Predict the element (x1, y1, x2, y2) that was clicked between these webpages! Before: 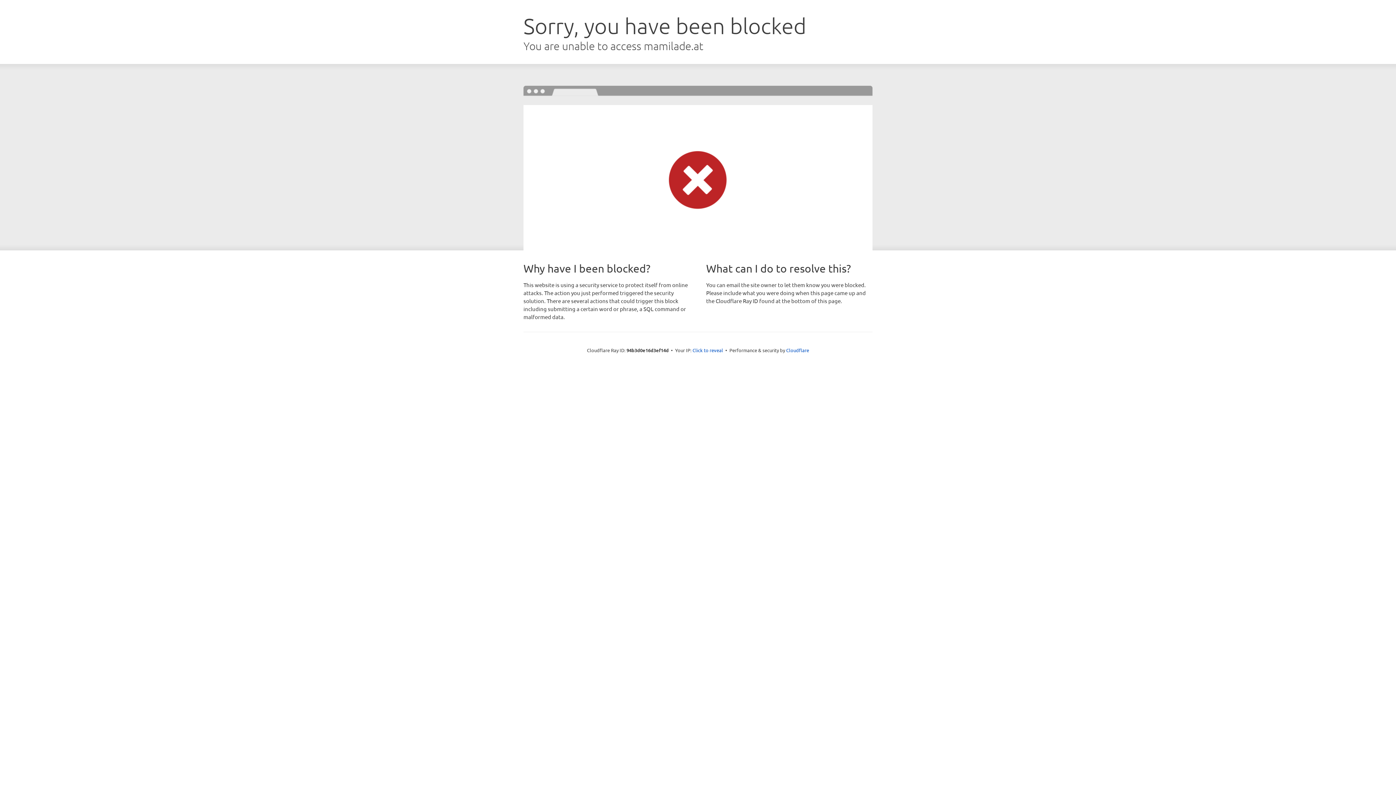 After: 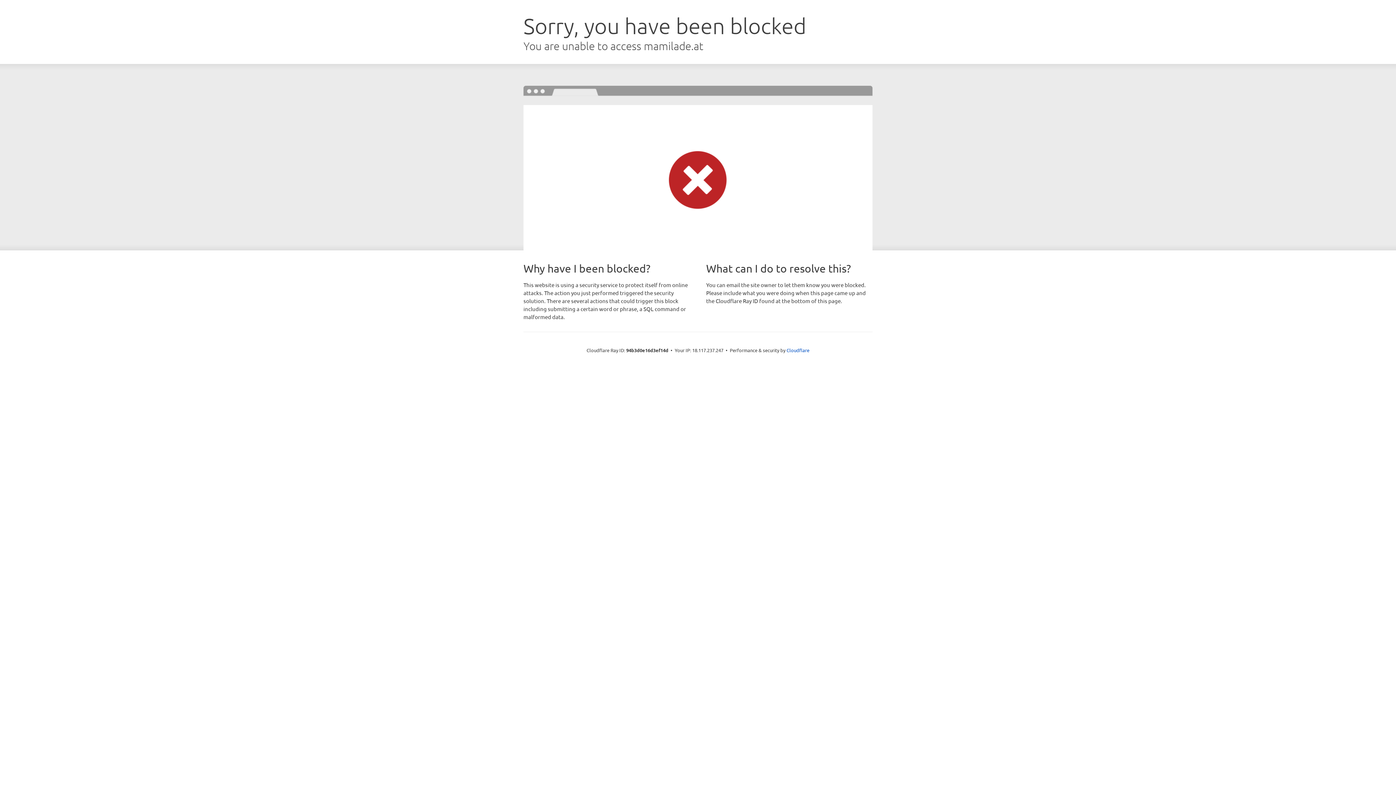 Action: bbox: (692, 346, 723, 353) label: Click to reveal